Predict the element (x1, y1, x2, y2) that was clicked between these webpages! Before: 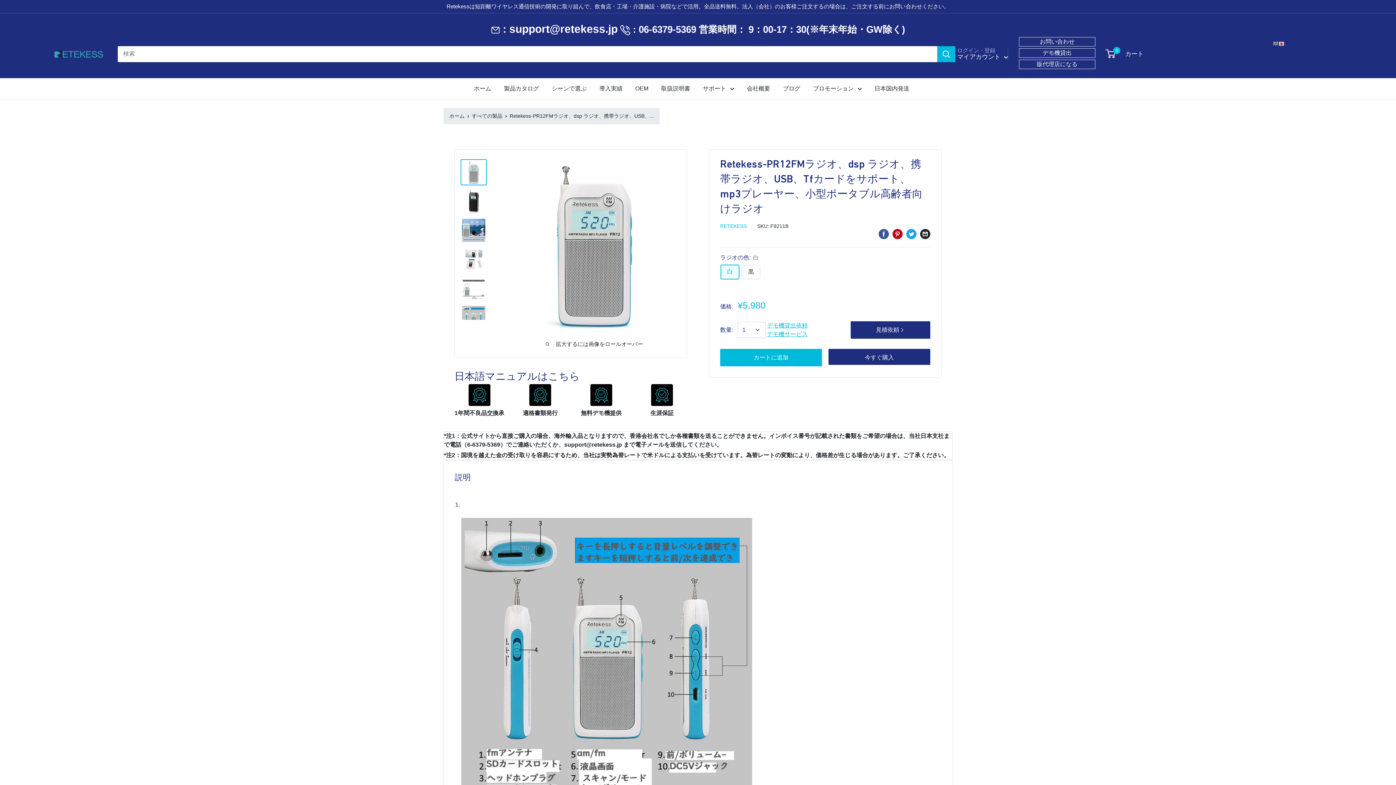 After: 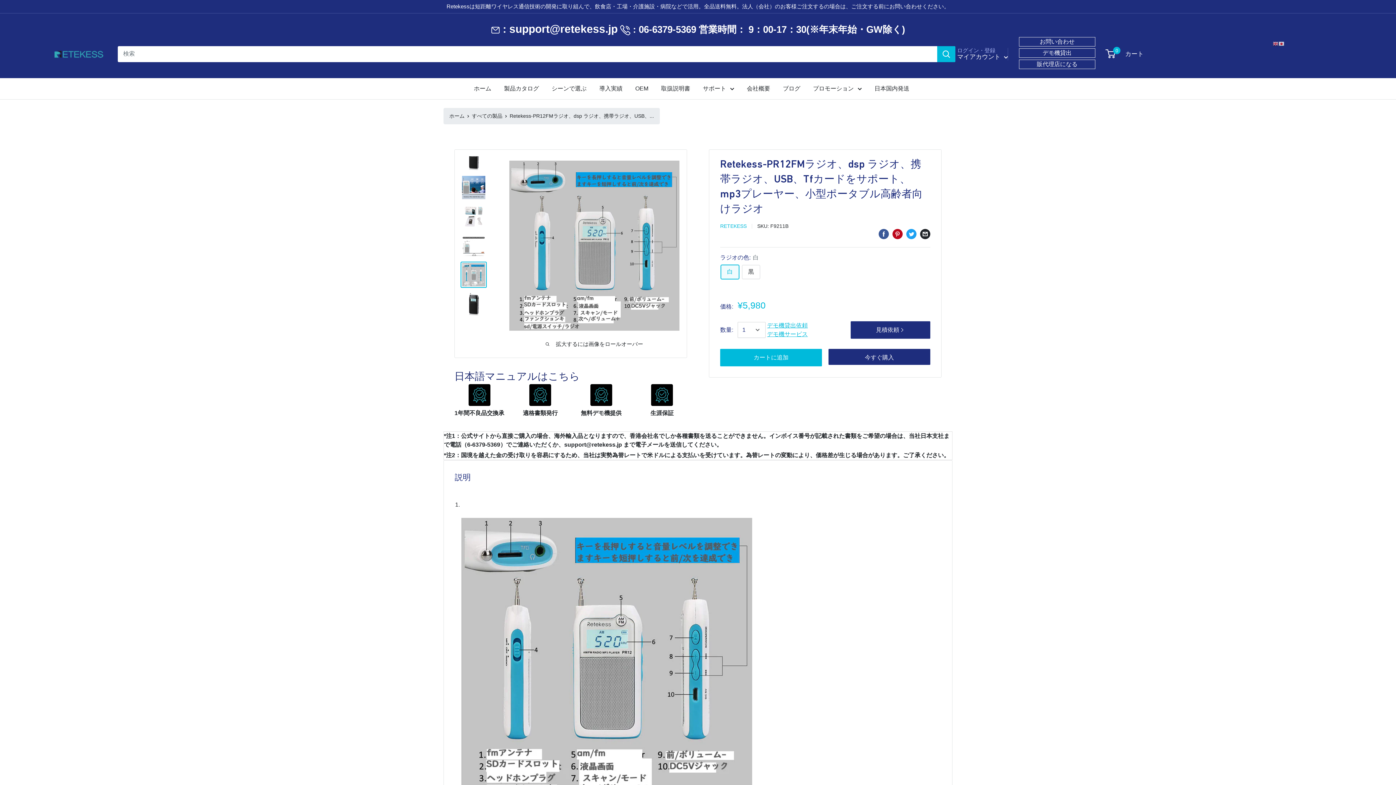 Action: bbox: (460, 304, 486, 330)